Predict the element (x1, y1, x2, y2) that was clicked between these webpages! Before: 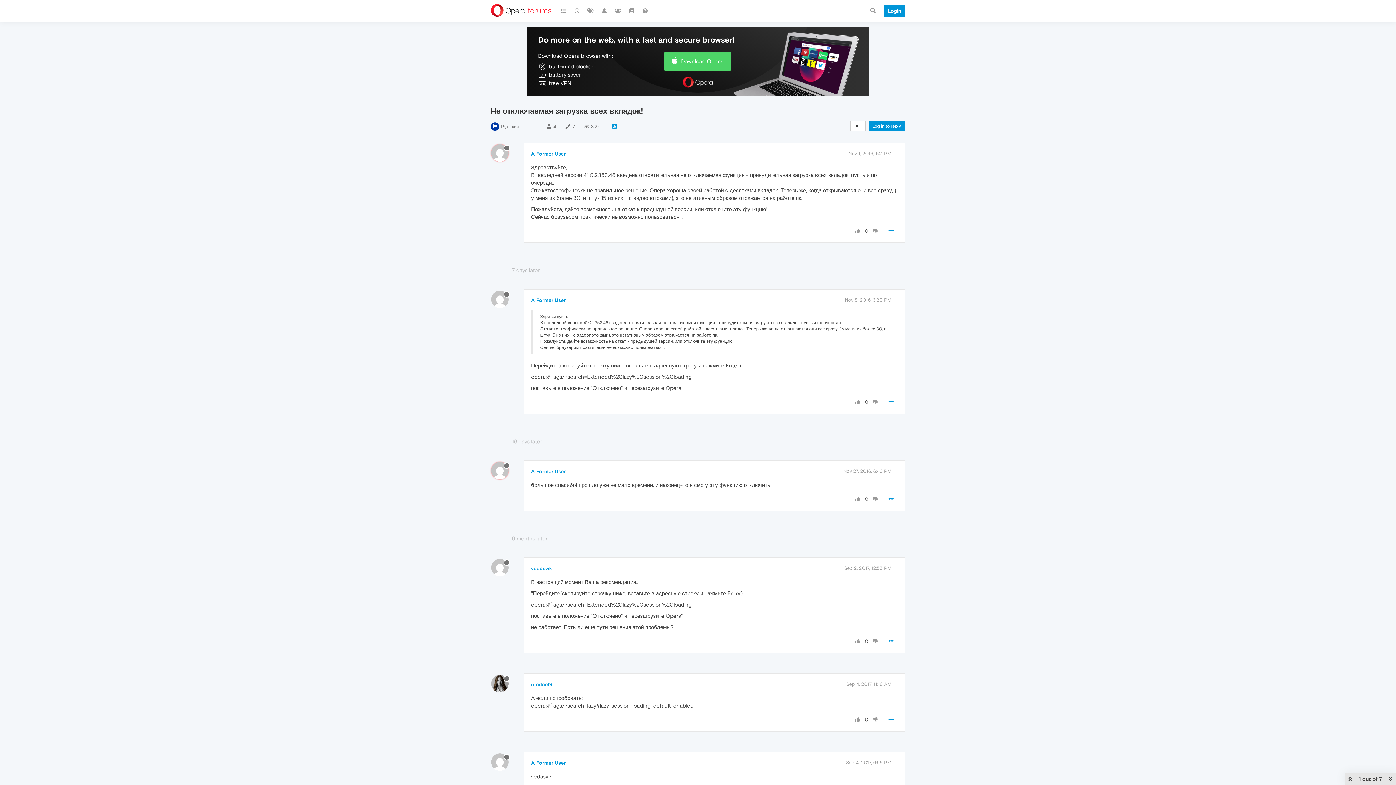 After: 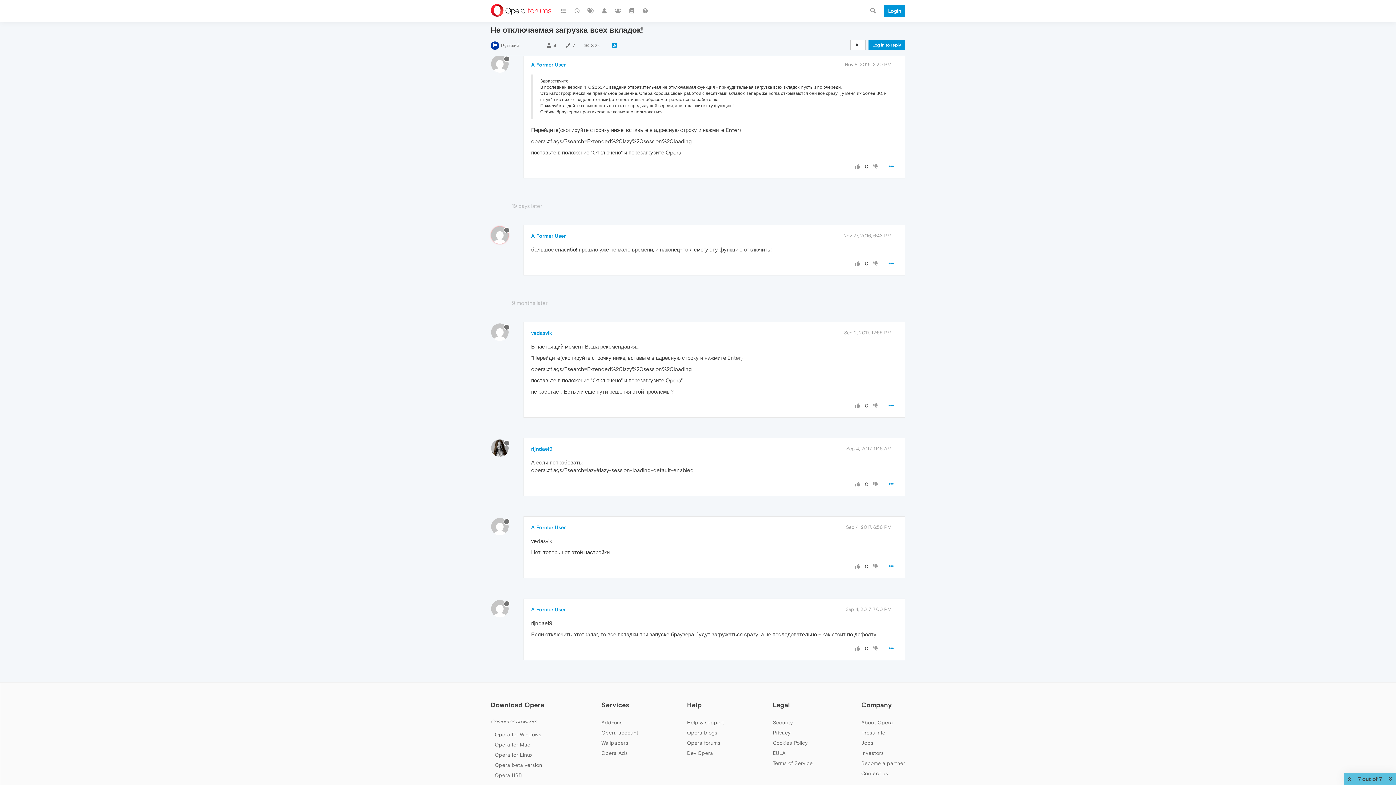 Action: bbox: (846, 681, 891, 687) label: Sep 4, 2017, 11:16 AM